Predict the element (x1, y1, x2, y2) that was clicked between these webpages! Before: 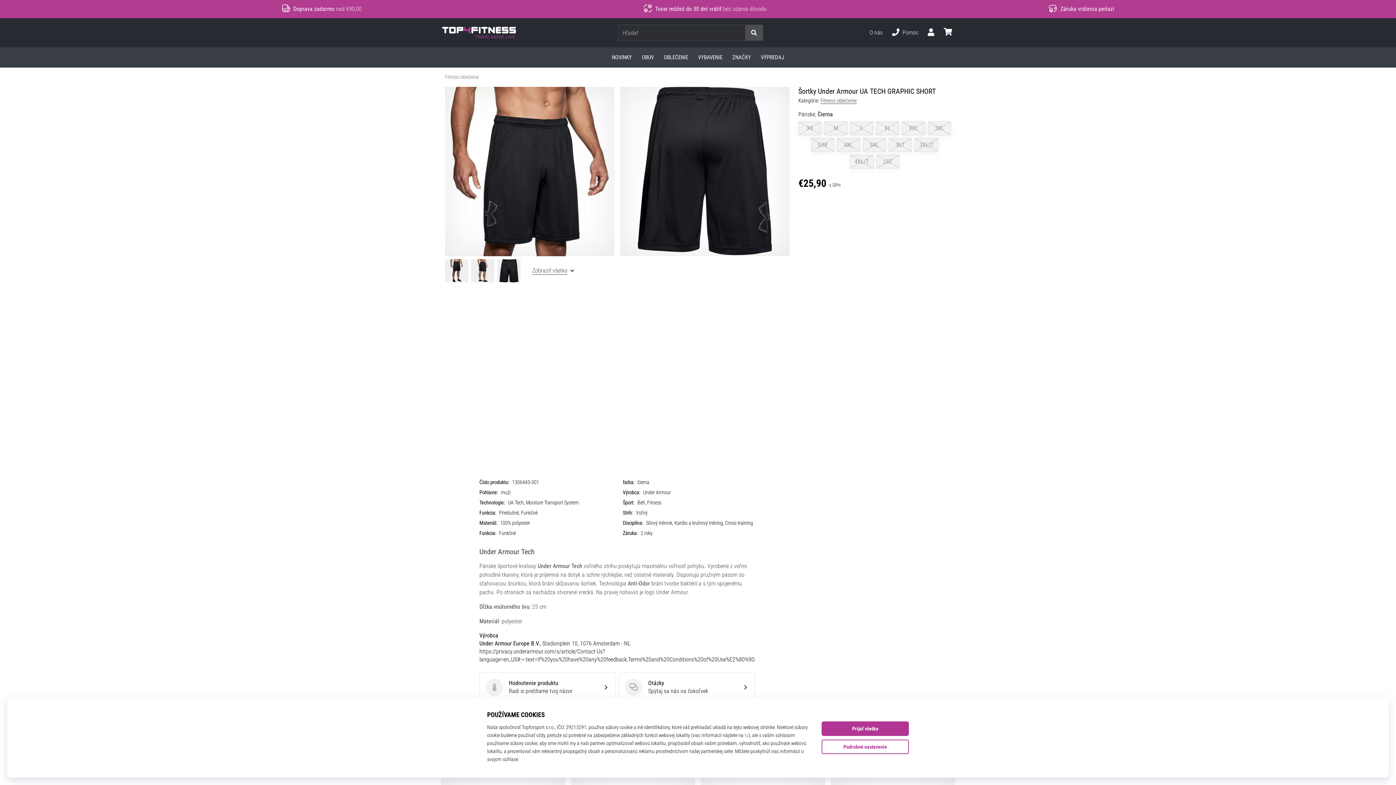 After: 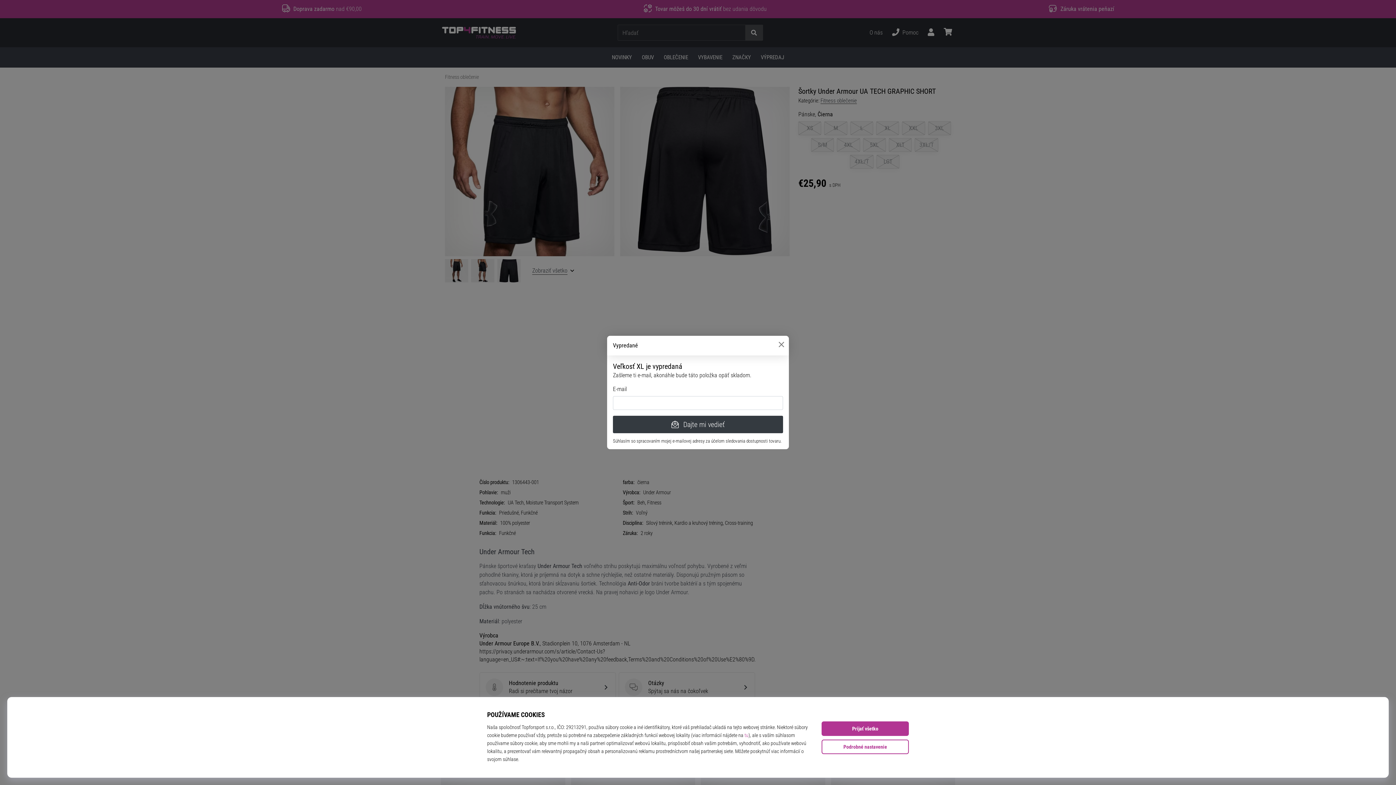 Action: bbox: (876, 121, 899, 135) label: XL